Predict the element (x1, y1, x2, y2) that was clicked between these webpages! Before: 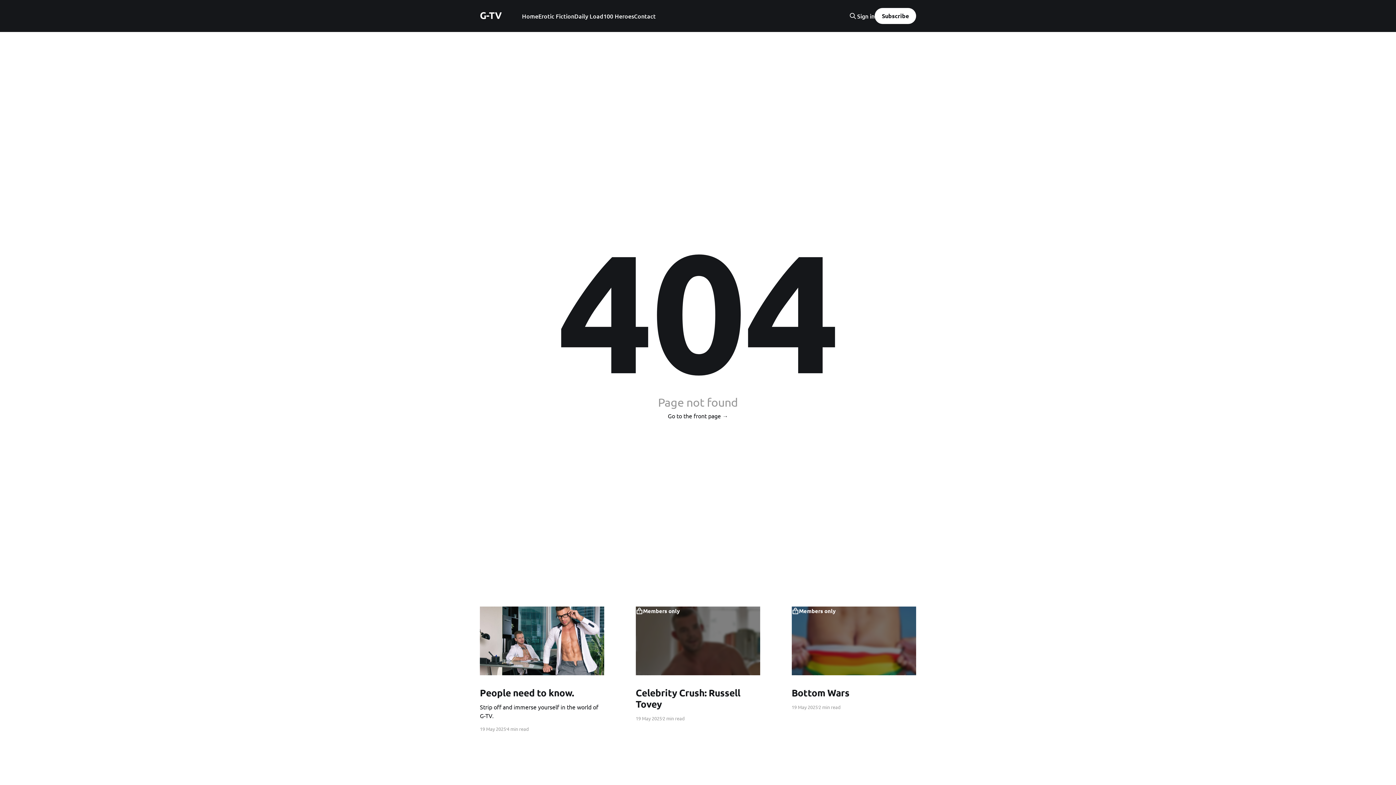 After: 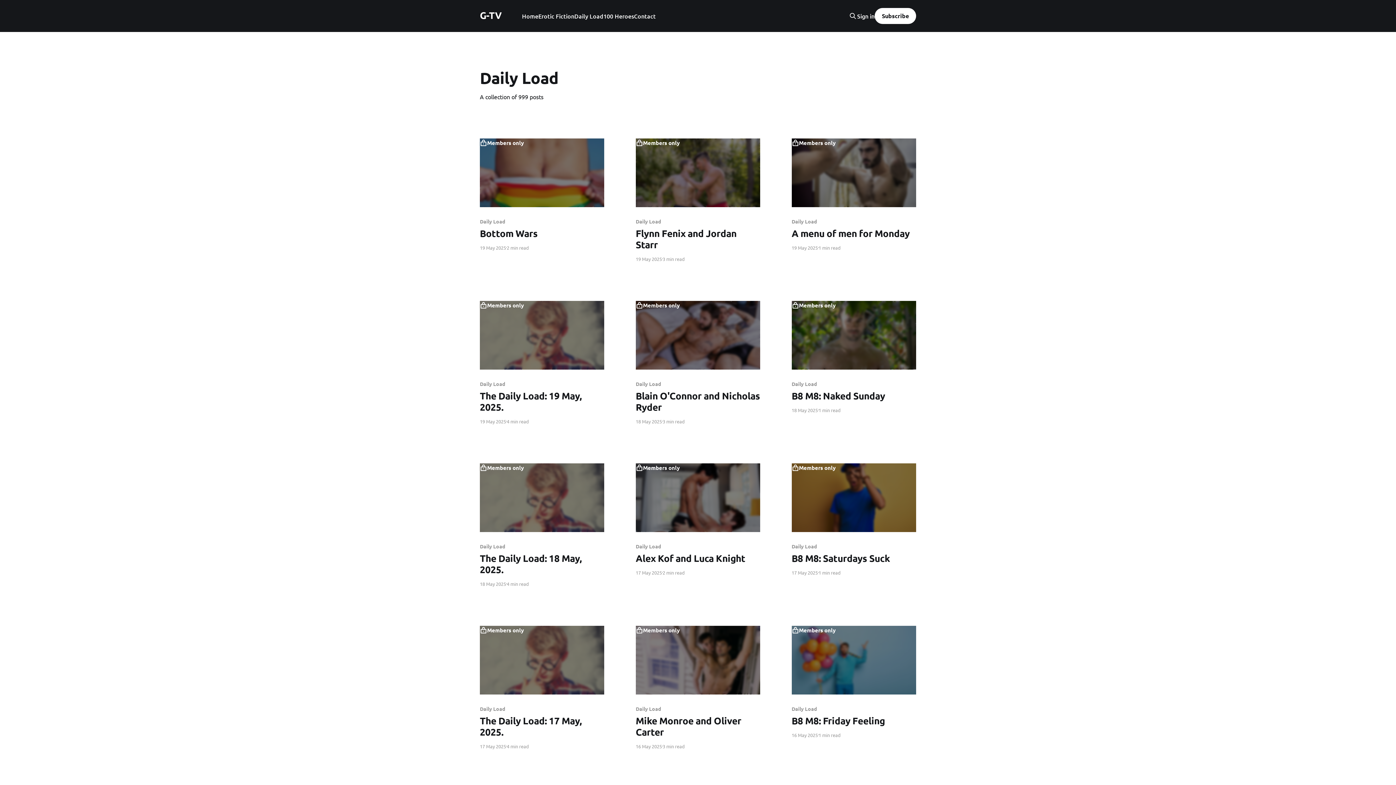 Action: label: Daily Load bbox: (574, 11, 603, 21)